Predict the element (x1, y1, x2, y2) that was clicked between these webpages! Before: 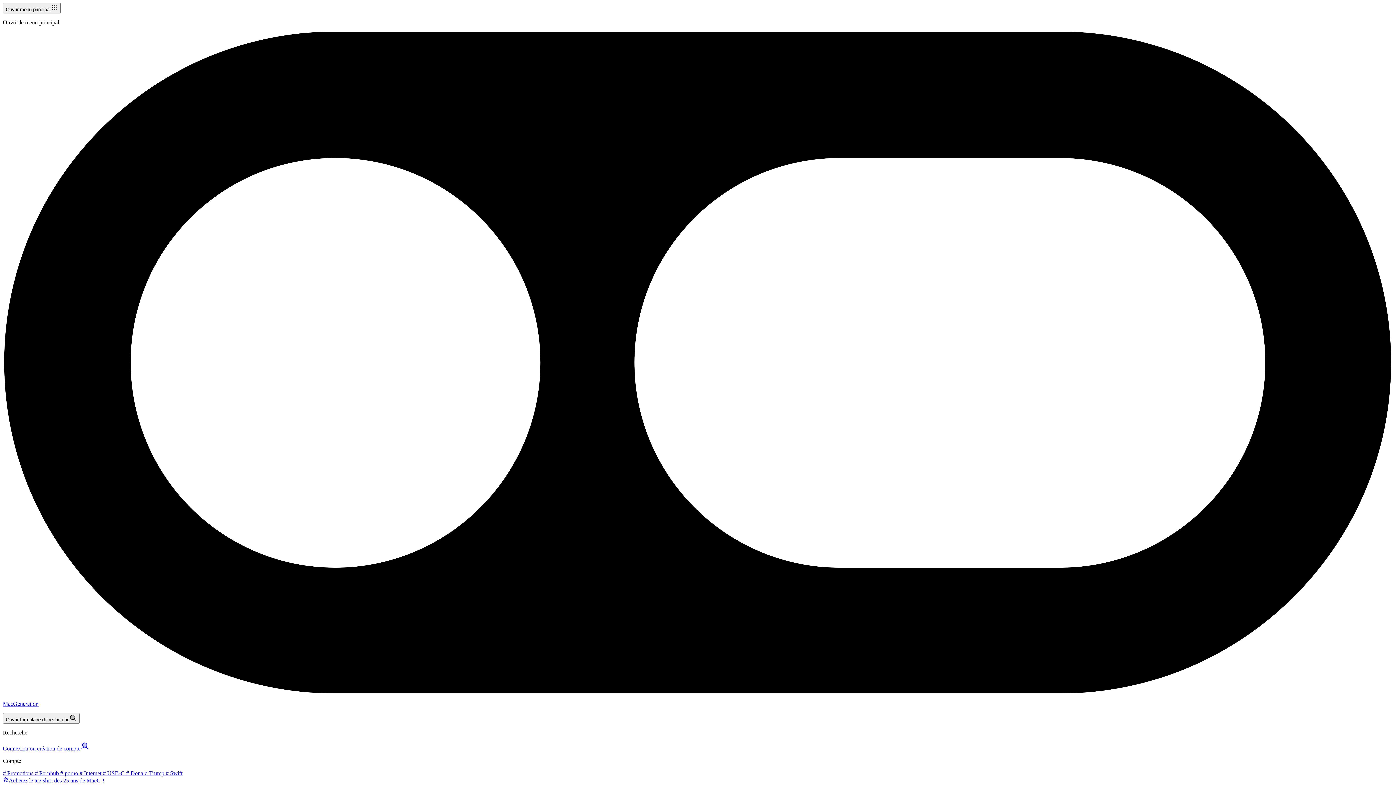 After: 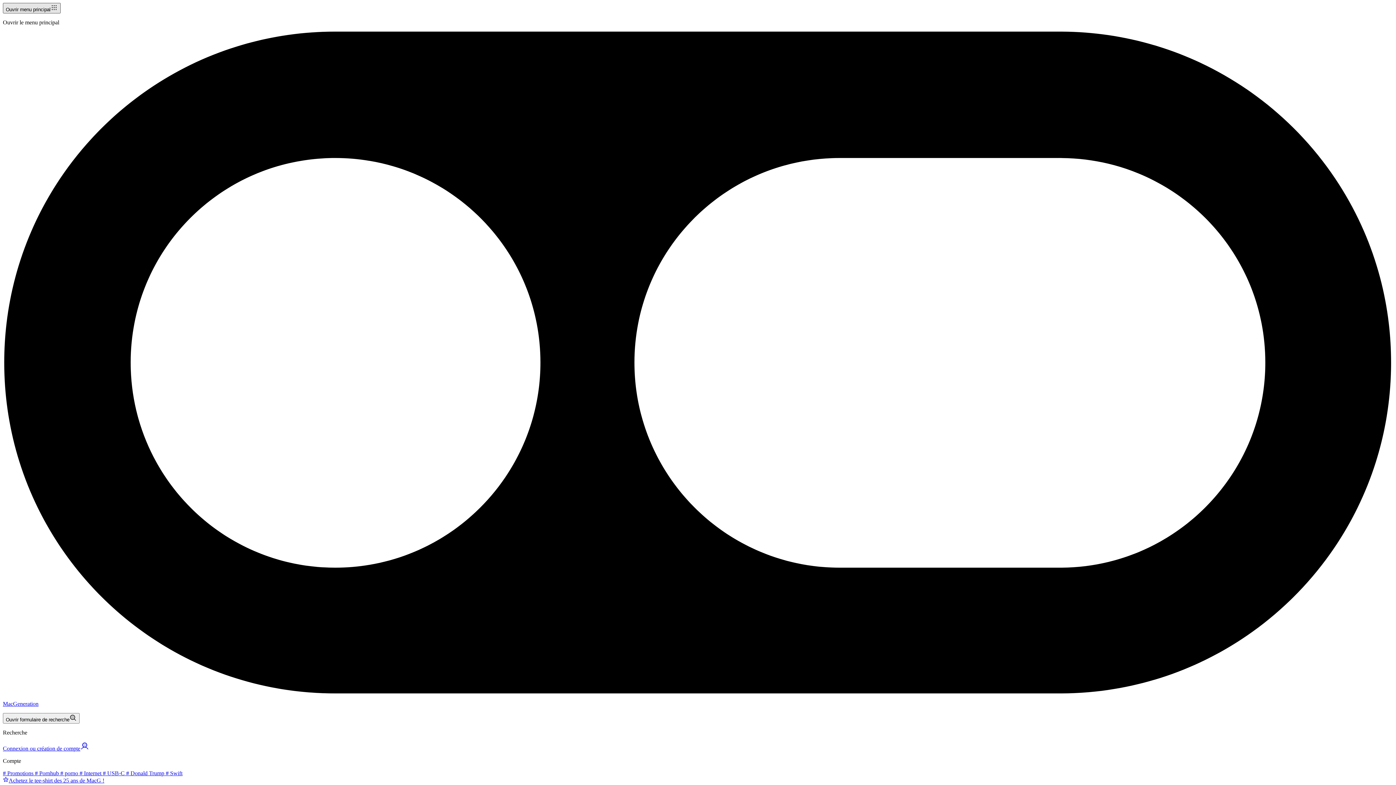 Action: bbox: (2, 2, 60, 13) label: Ouvrir menu principal